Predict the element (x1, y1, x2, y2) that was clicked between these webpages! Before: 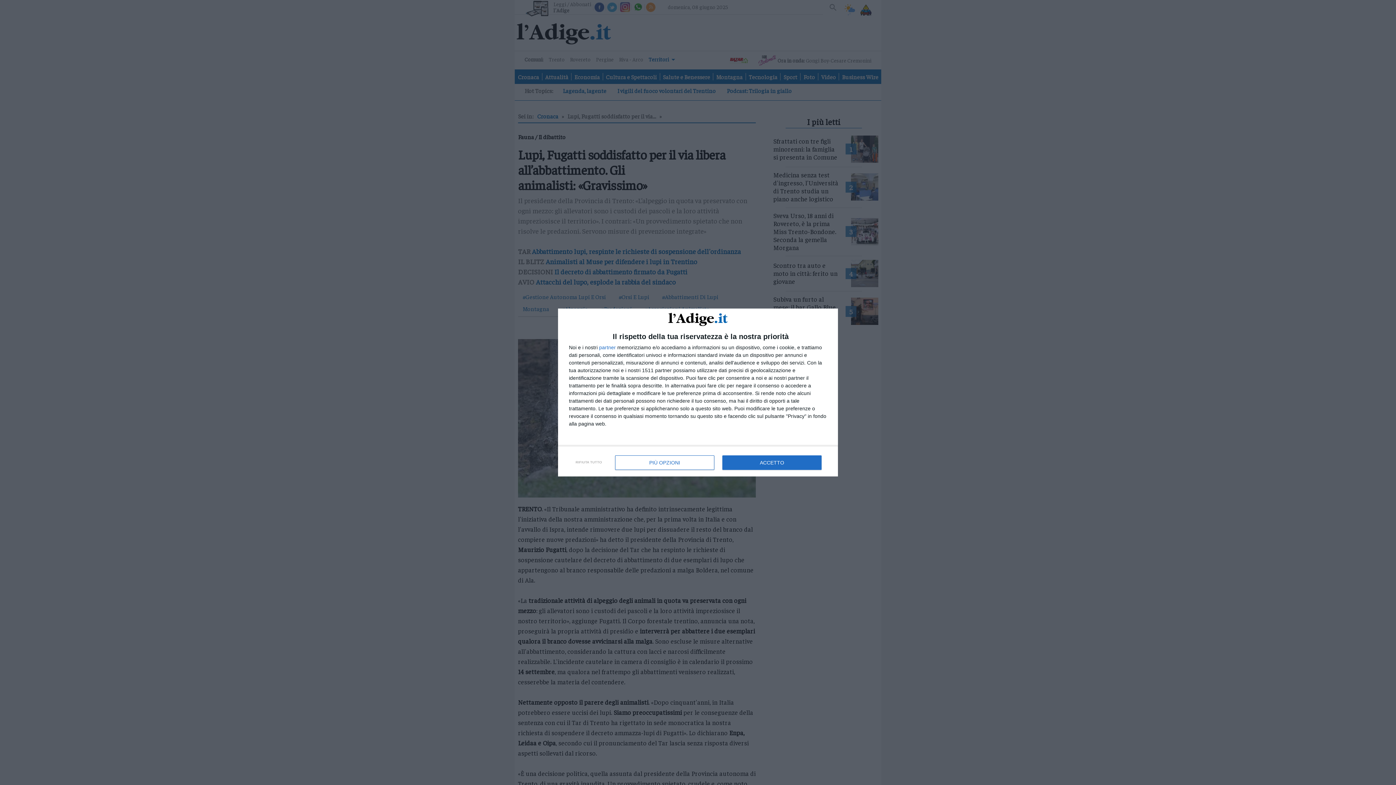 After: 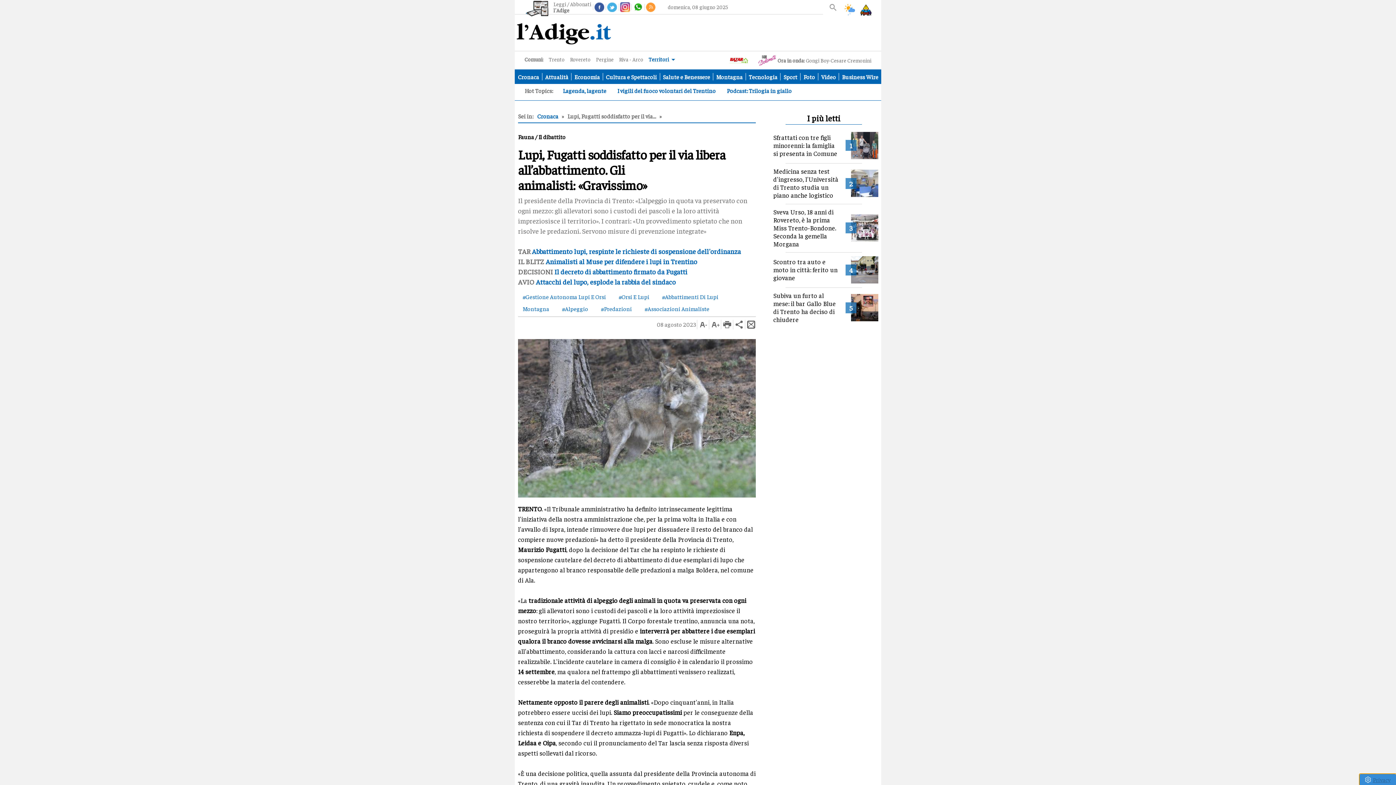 Action: bbox: (722, 455, 821, 470) label: ACCETTO